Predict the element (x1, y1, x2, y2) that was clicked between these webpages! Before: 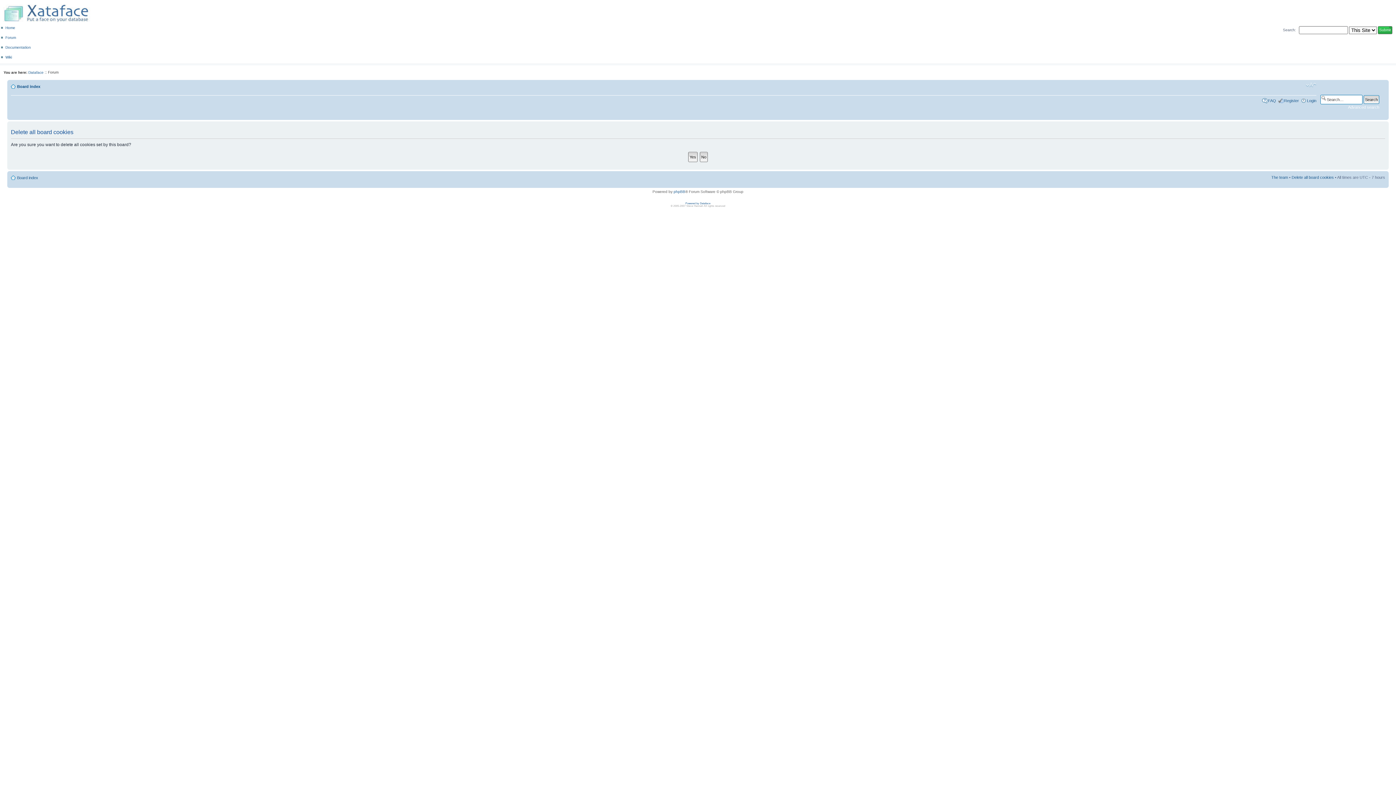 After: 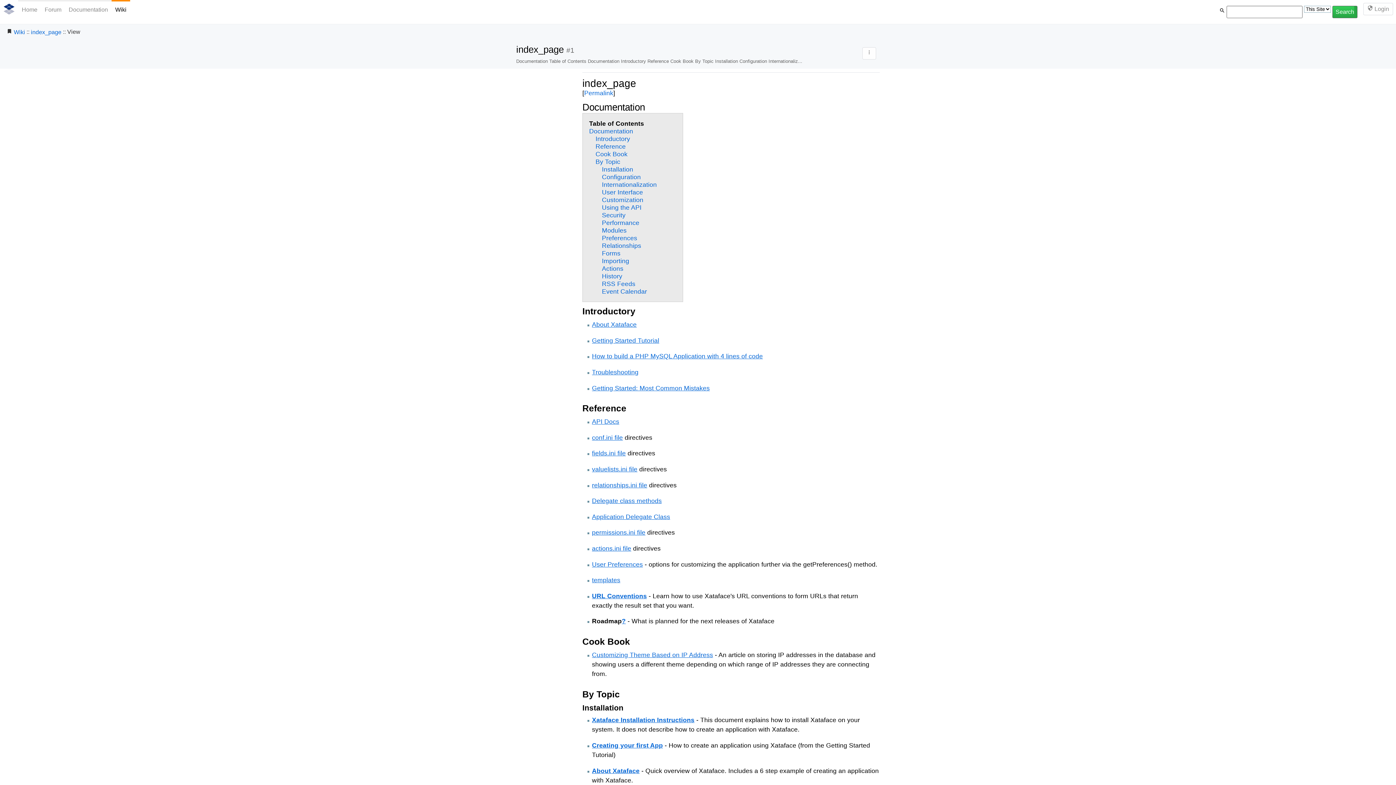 Action: label: Wiki bbox: (5, 55, 12, 59)